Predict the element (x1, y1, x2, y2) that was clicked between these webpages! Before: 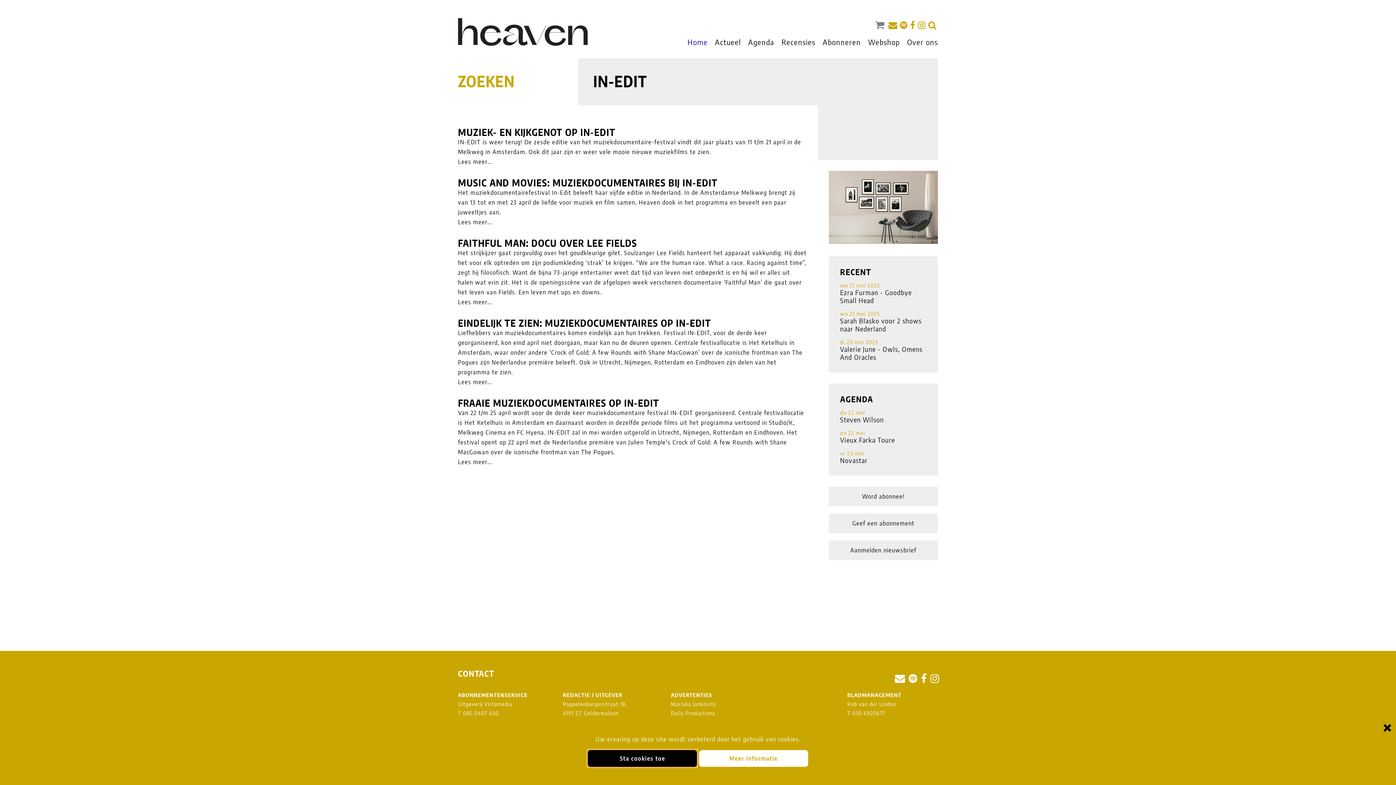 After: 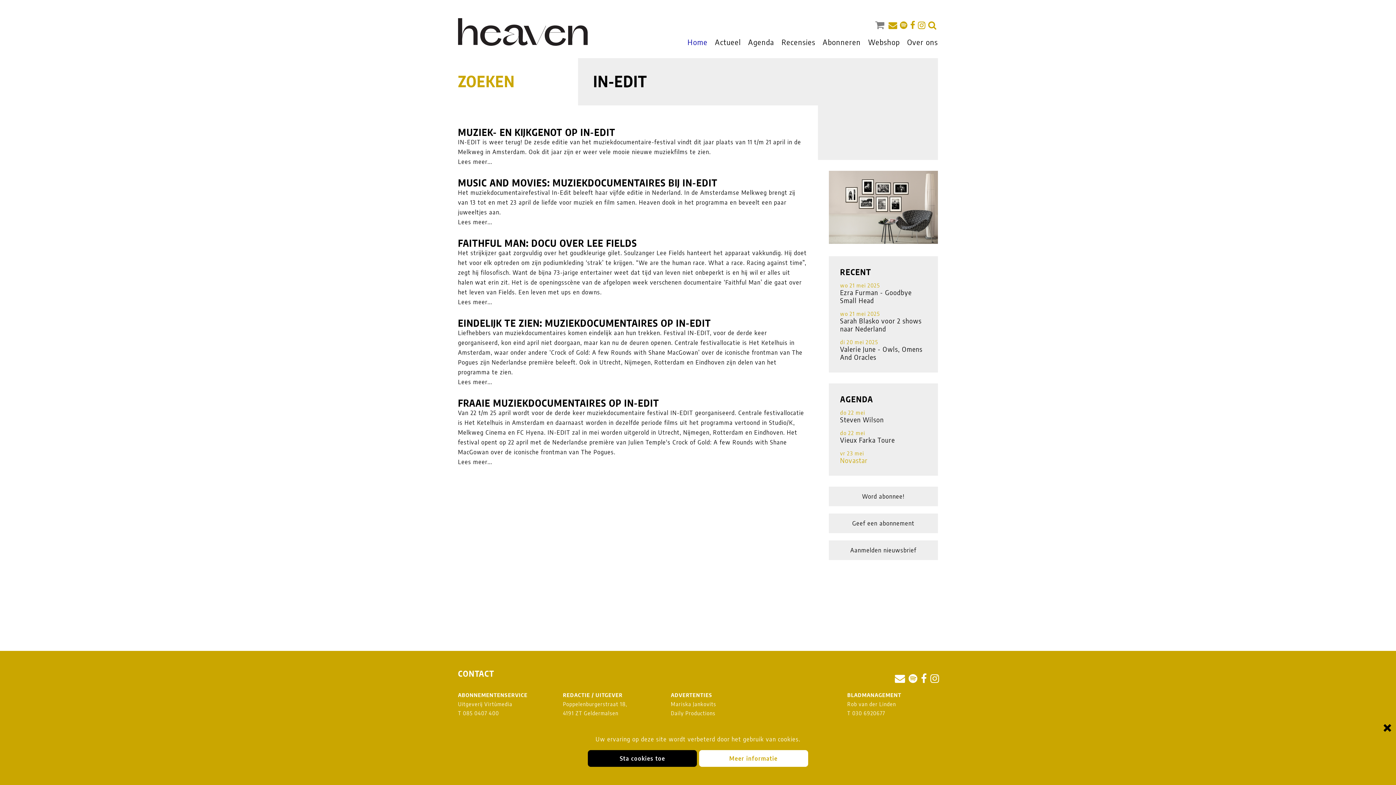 Action: bbox: (840, 450, 926, 464)